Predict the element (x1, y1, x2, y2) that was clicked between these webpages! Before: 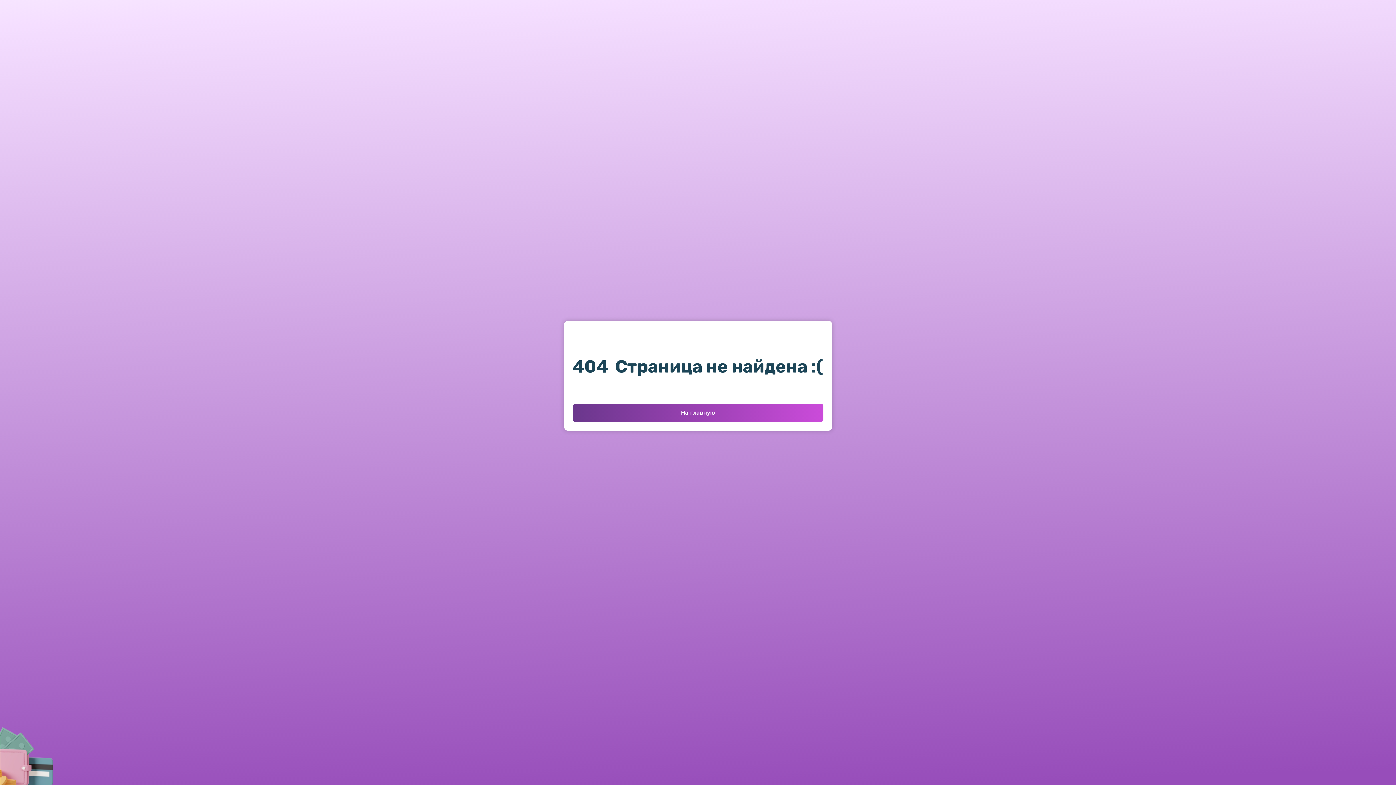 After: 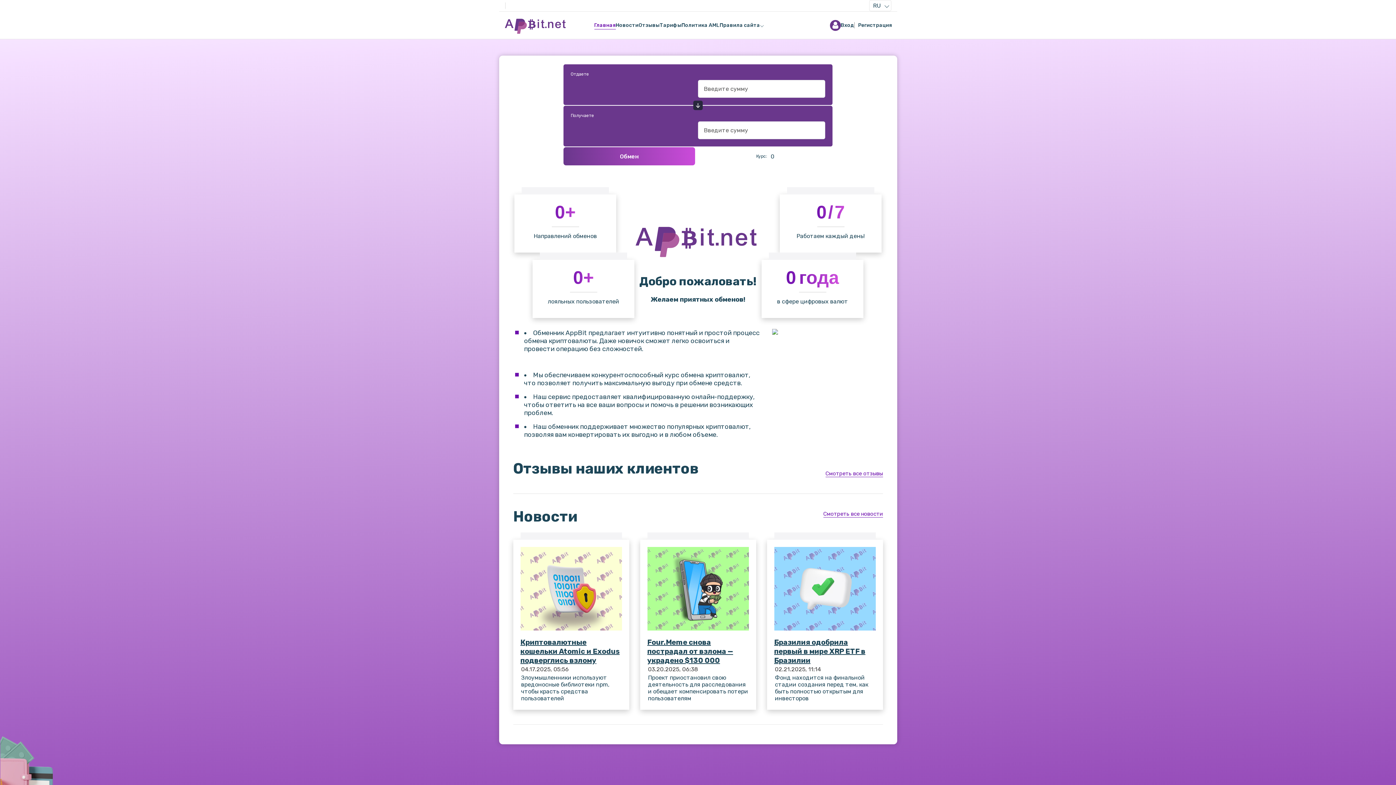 Action: label: На главную bbox: (572, 404, 823, 422)